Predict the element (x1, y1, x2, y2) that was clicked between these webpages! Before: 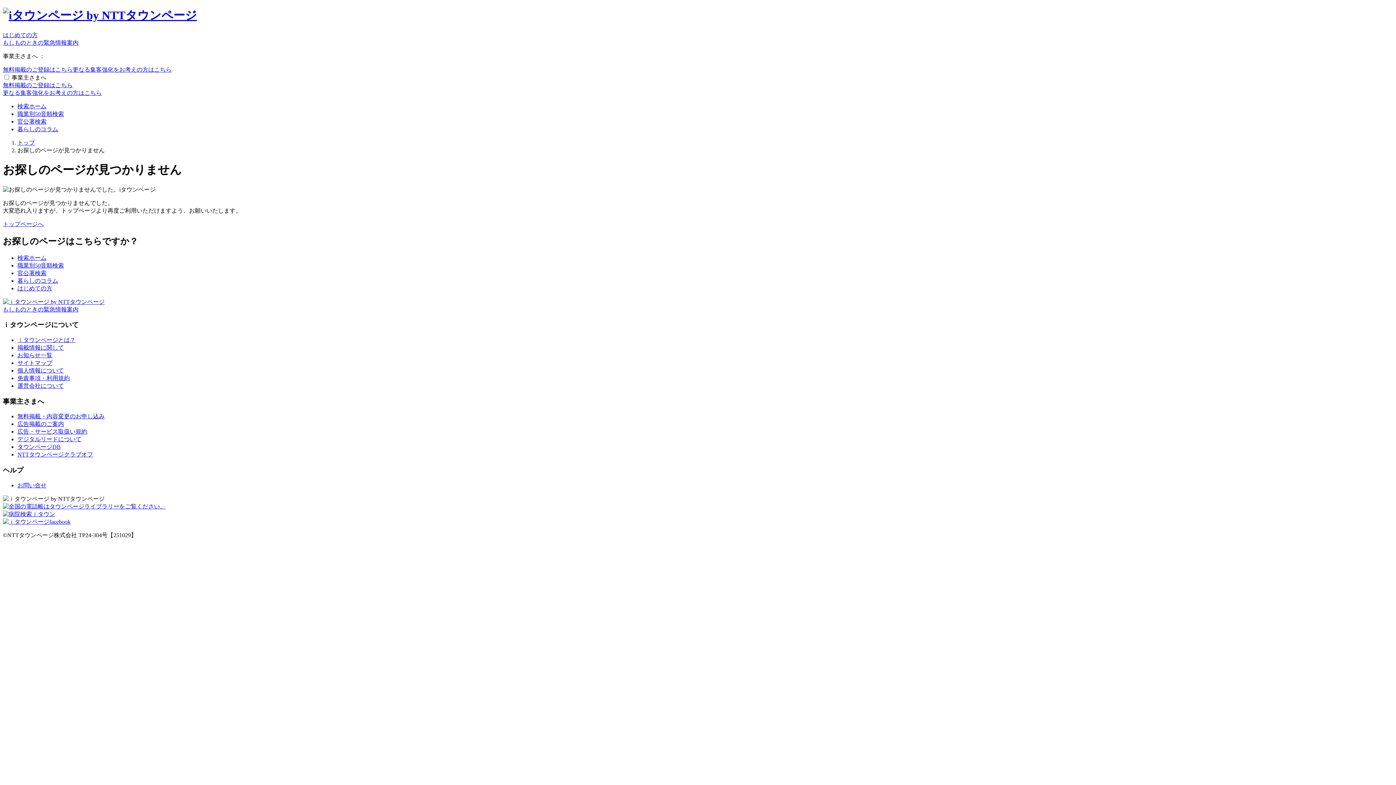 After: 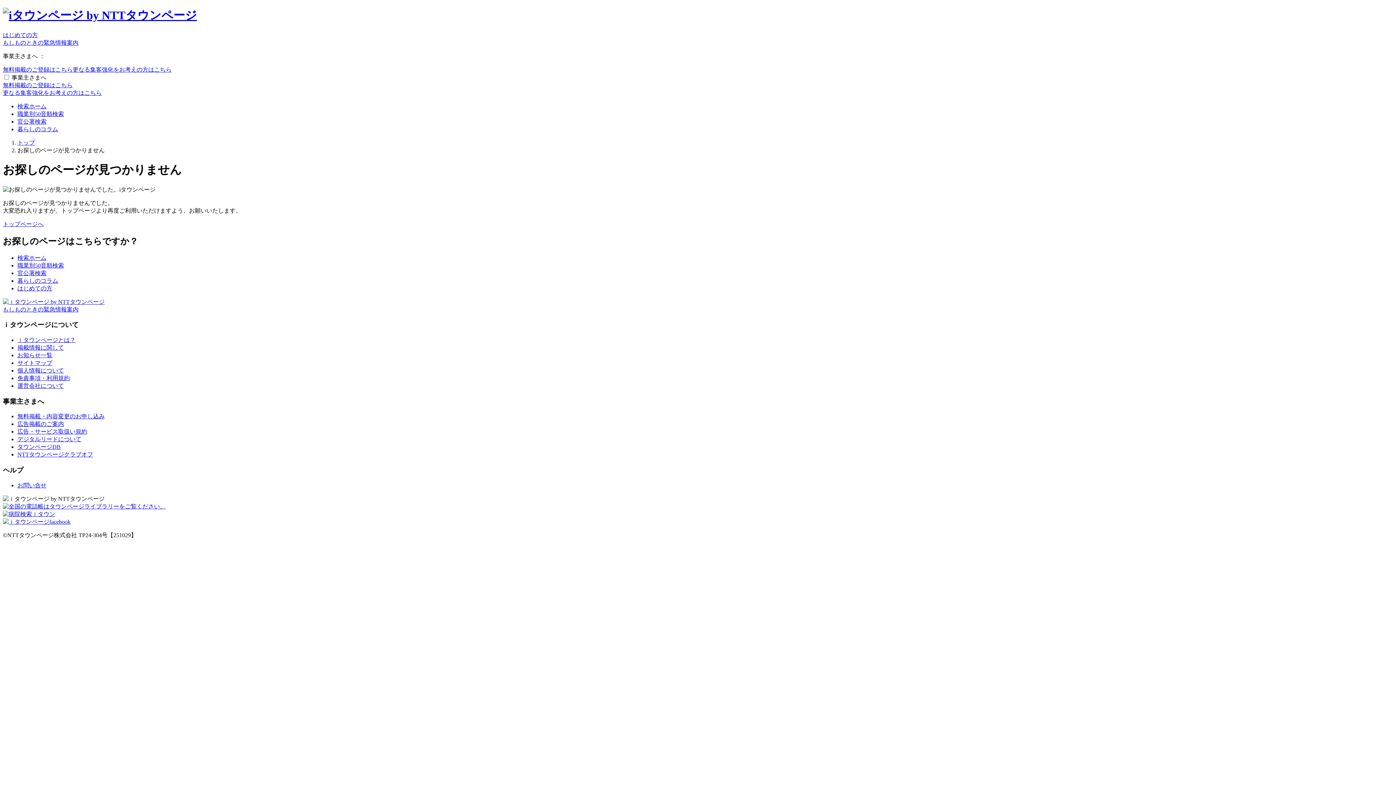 Action: bbox: (17, 482, 46, 488) label: お問い合せ